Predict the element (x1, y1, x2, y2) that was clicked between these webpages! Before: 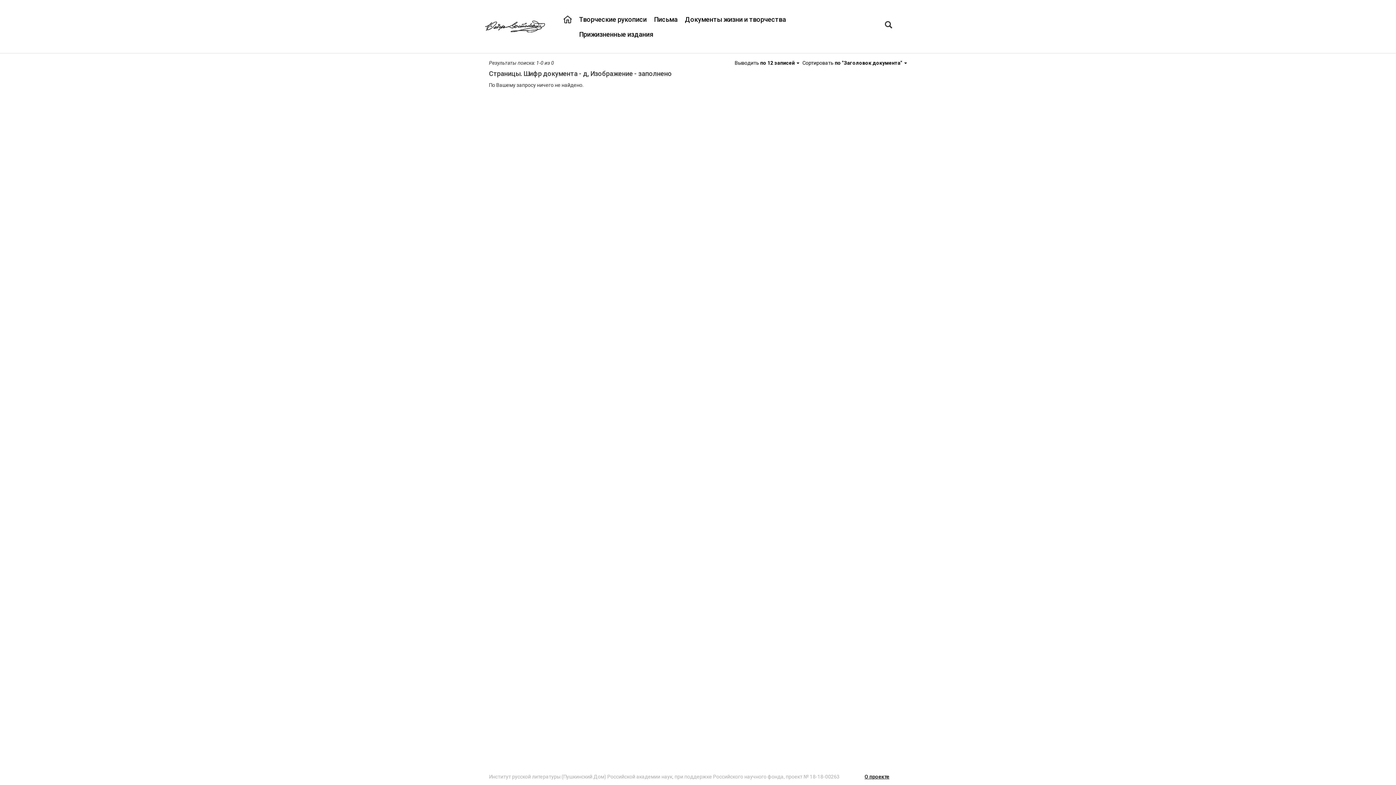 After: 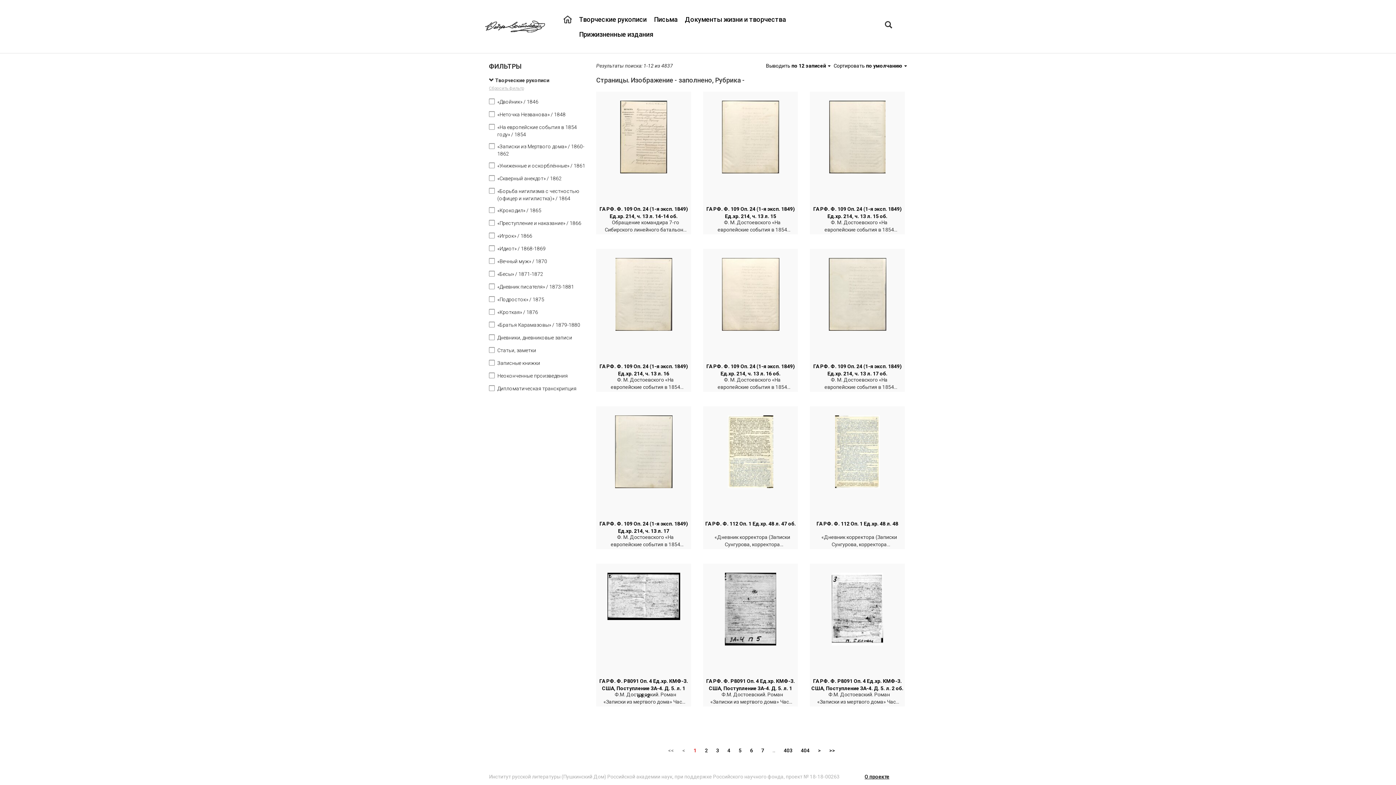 Action: bbox: (579, 15, 646, 23) label: Творческие рукописи